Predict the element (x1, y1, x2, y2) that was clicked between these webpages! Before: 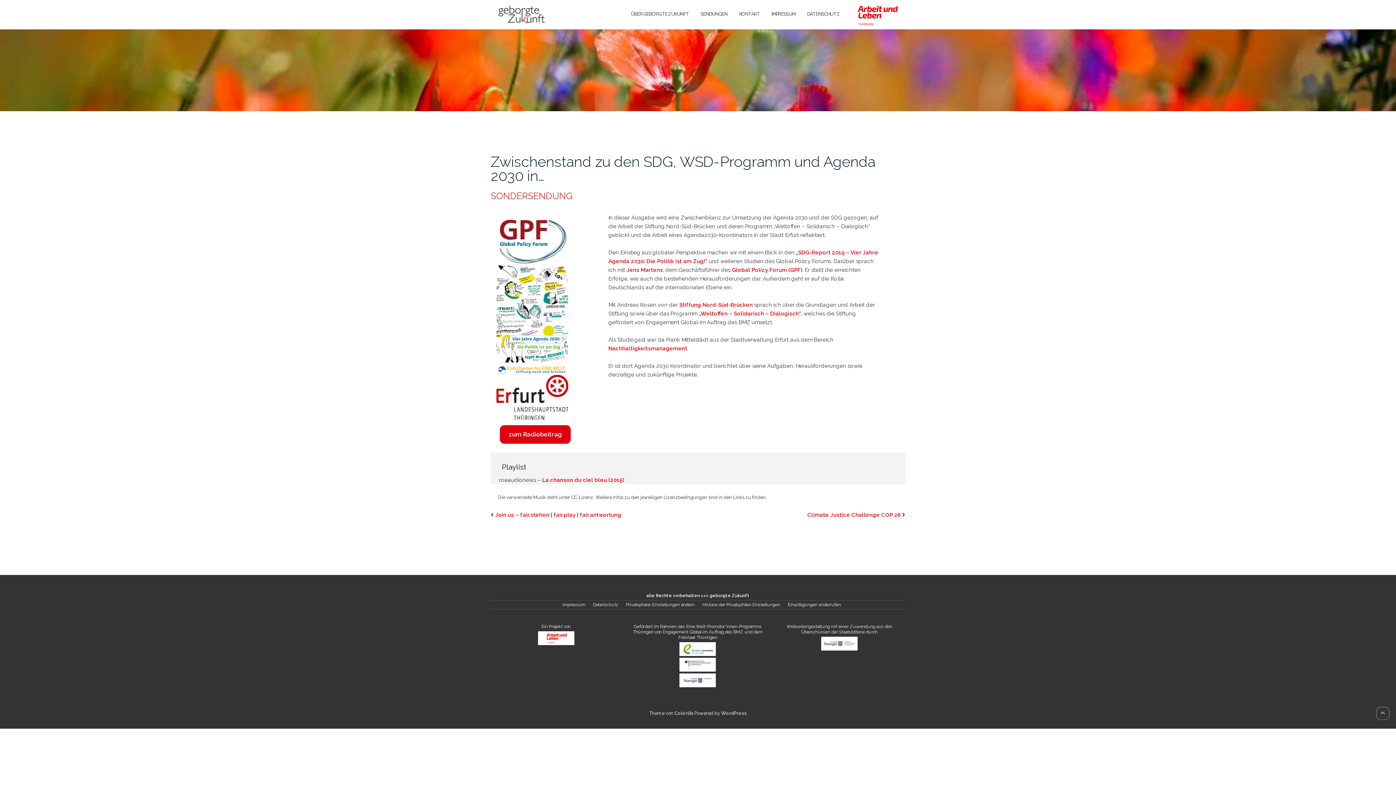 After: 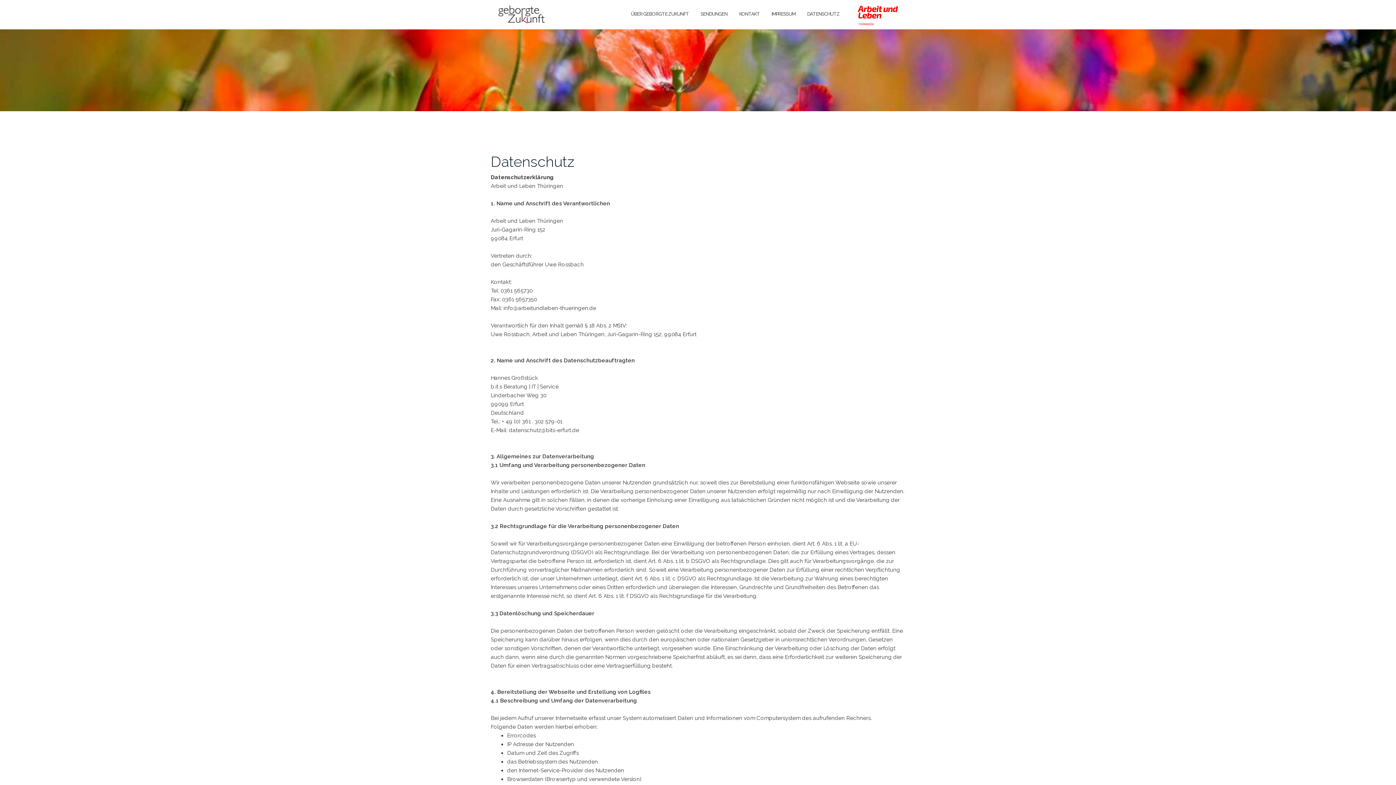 Action: bbox: (807, 4, 839, 24) label: DATENSCHUTZ